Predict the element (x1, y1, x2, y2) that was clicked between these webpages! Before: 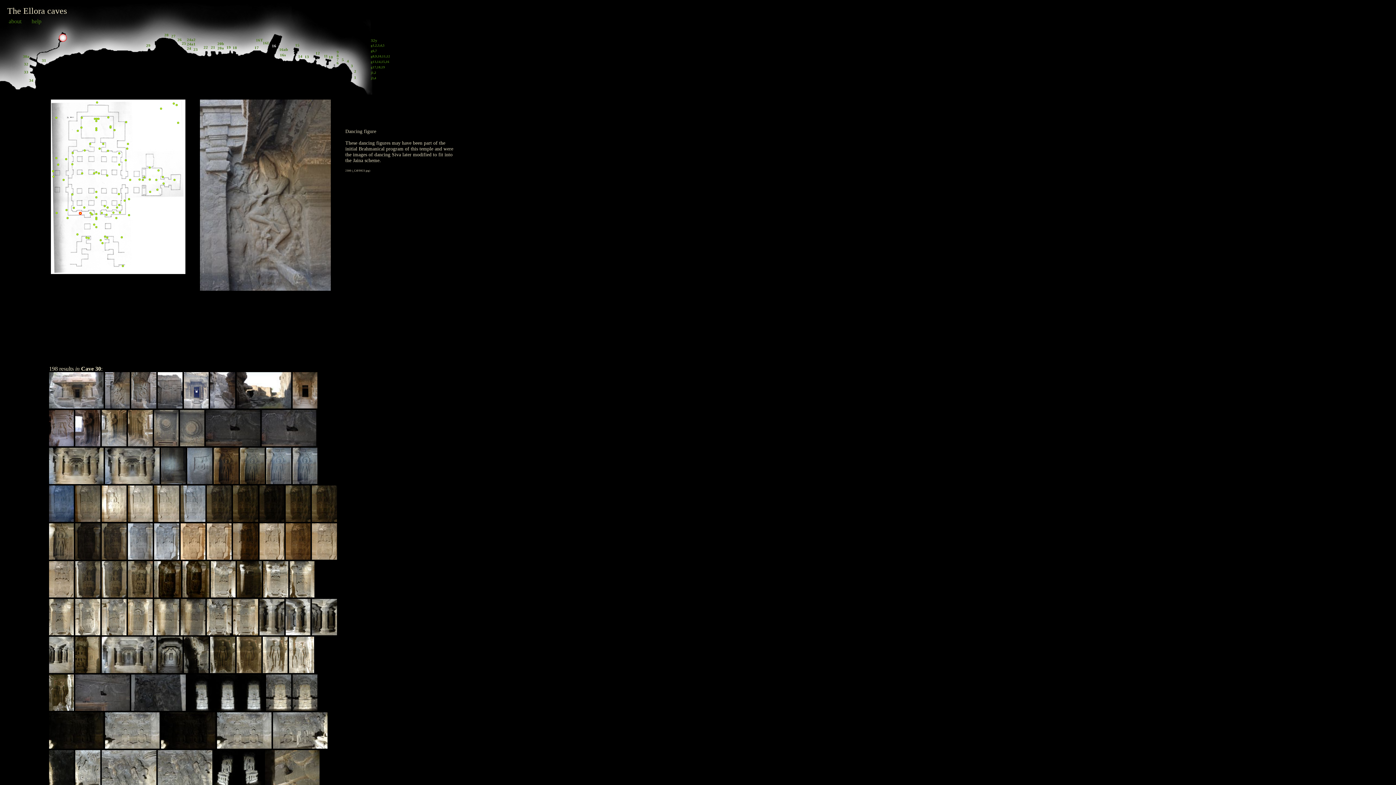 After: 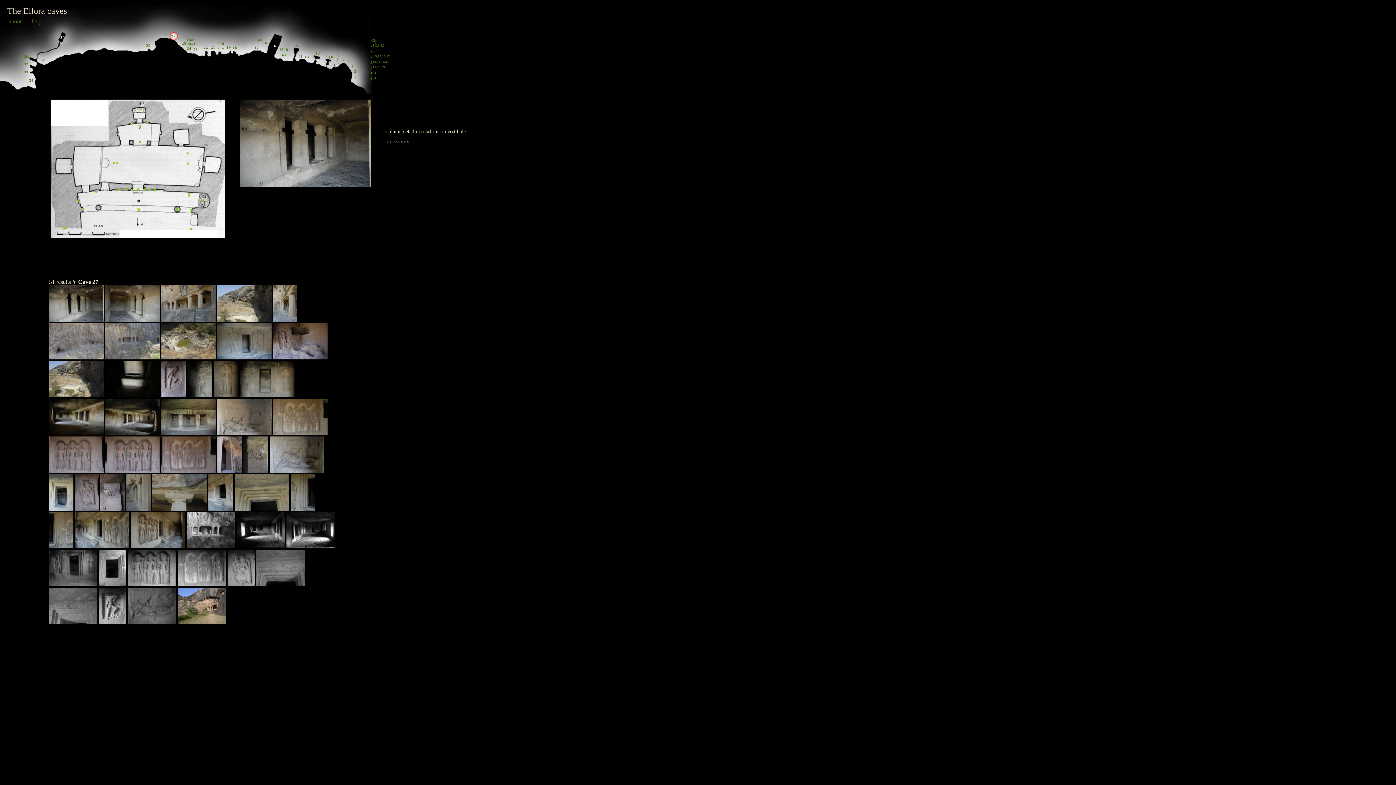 Action: label: 27 bbox: (171, 33, 175, 38)